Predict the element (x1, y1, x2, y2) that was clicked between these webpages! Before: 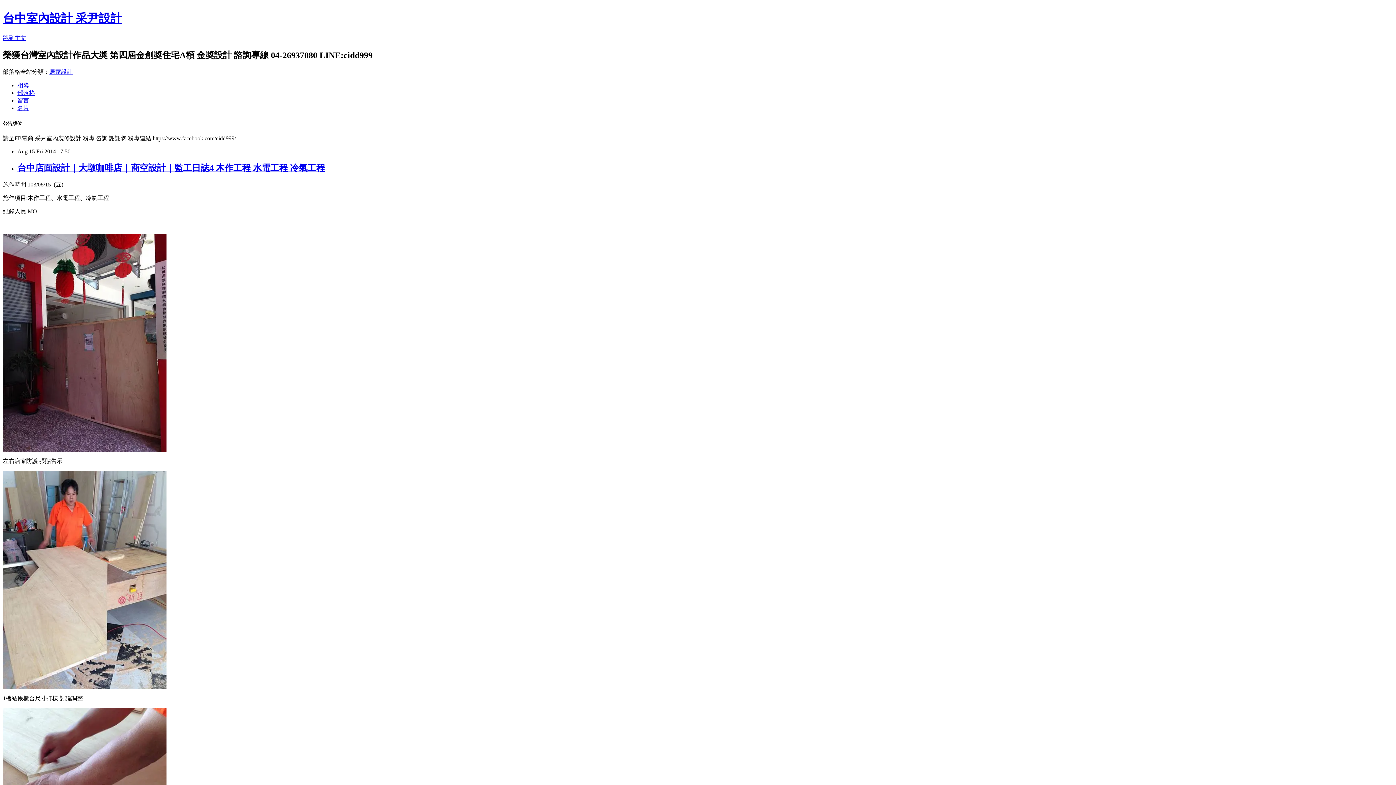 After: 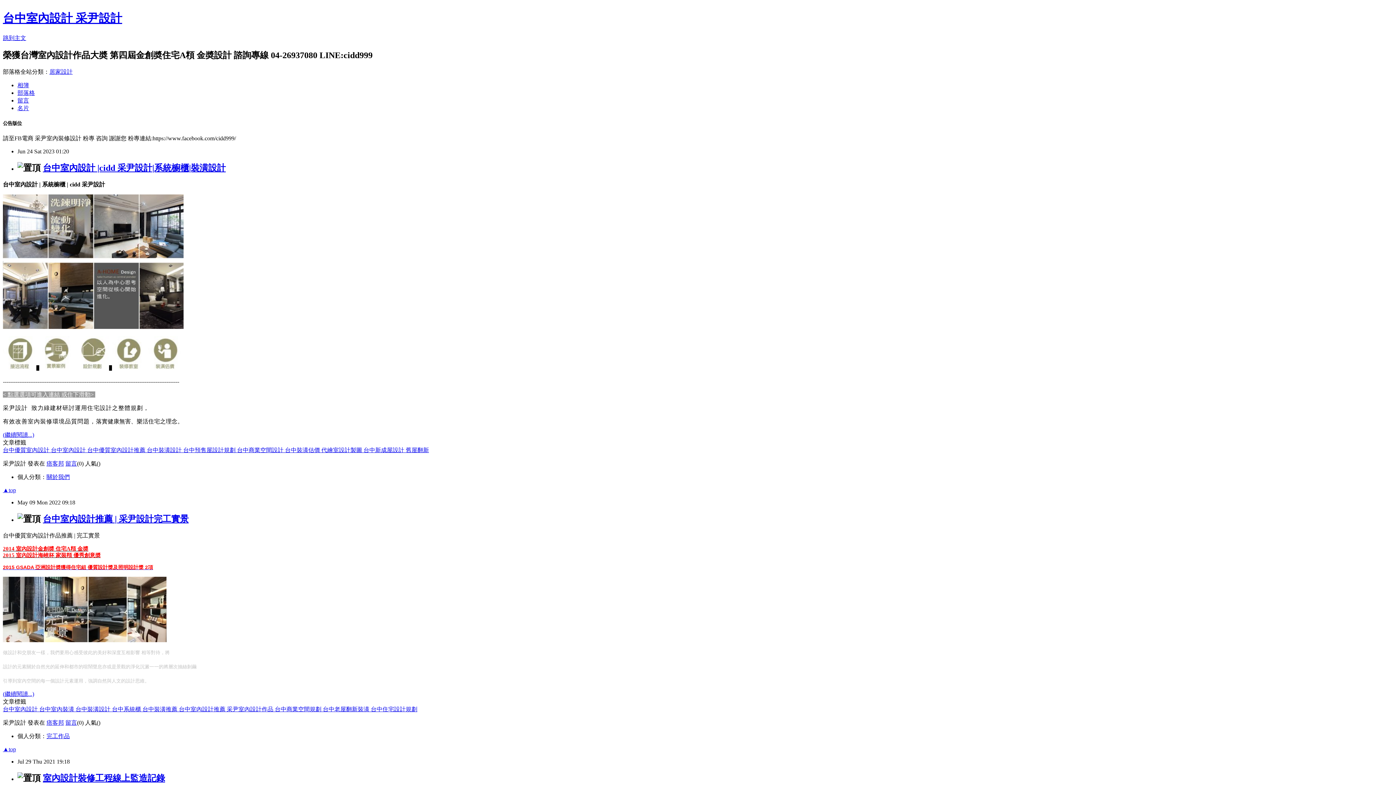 Action: bbox: (17, 89, 34, 95) label: 部落格